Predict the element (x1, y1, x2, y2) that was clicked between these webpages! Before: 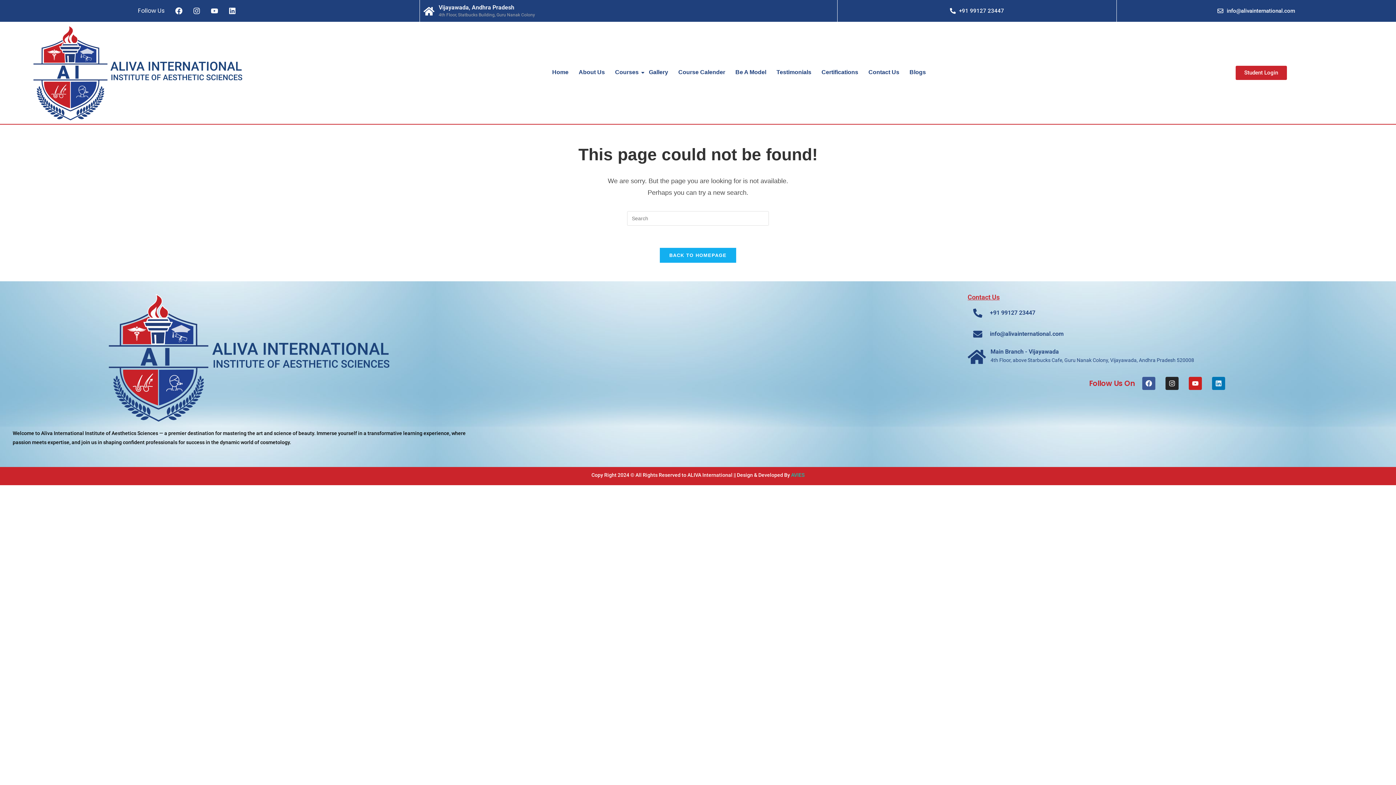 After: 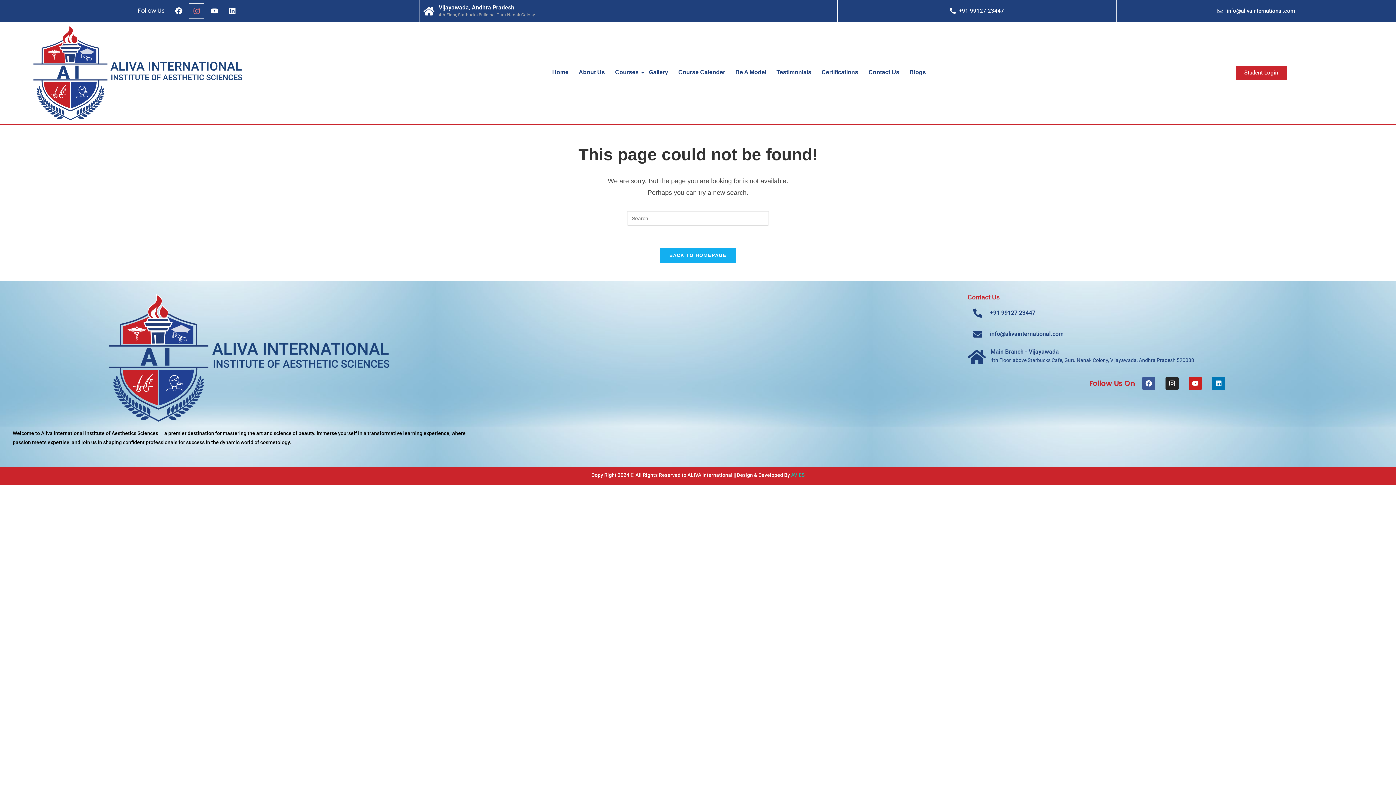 Action: label: Instagram bbox: (189, 3, 204, 18)